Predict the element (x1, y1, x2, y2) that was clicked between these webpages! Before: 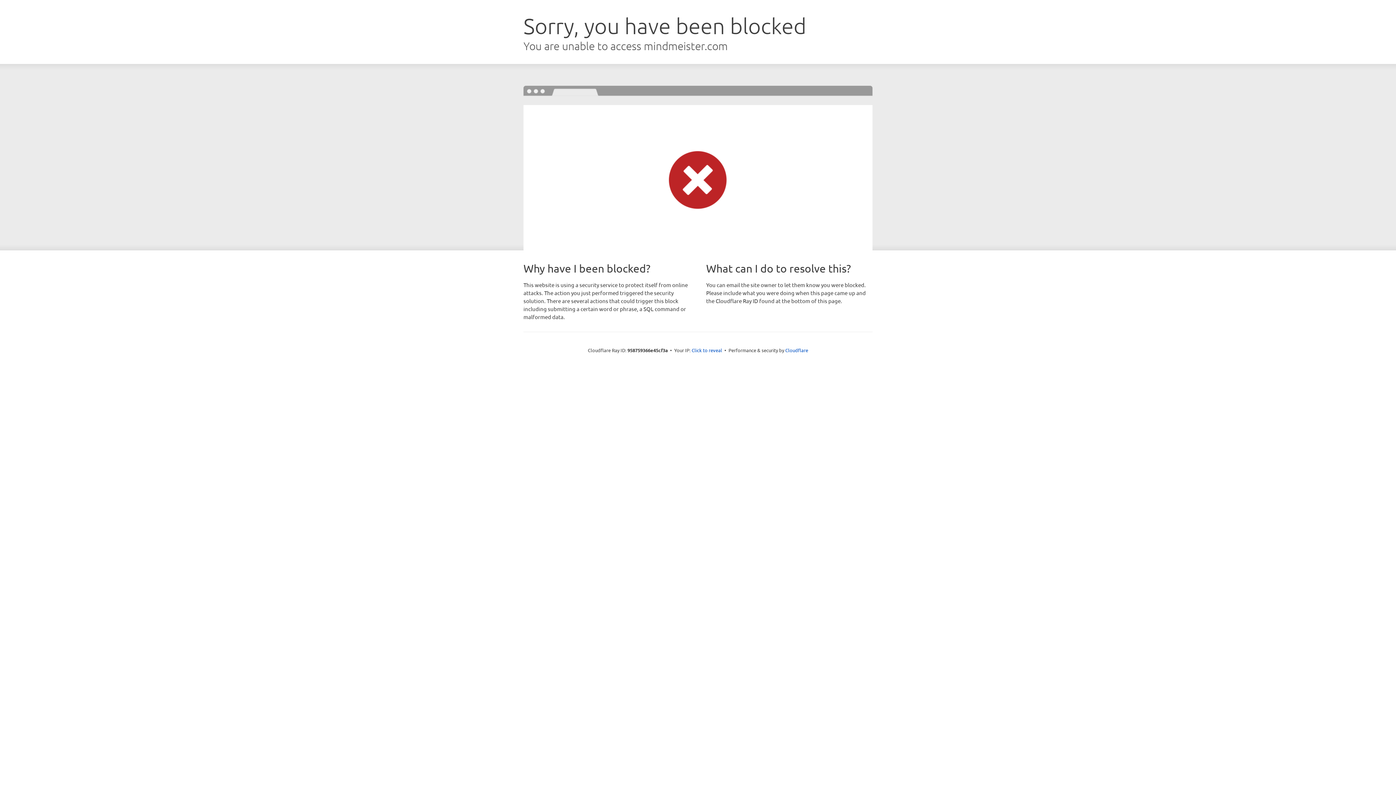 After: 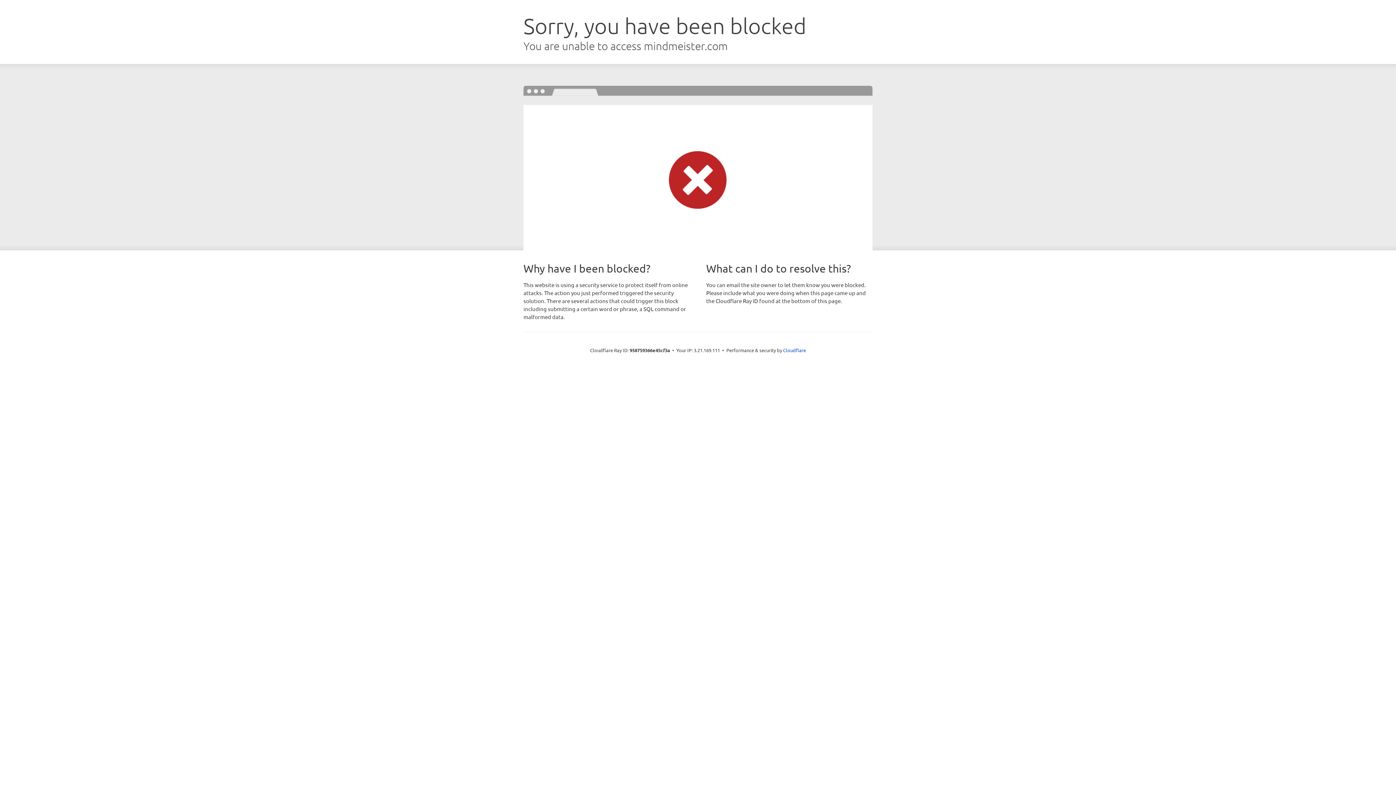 Action: label: Click to reveal bbox: (691, 346, 722, 353)